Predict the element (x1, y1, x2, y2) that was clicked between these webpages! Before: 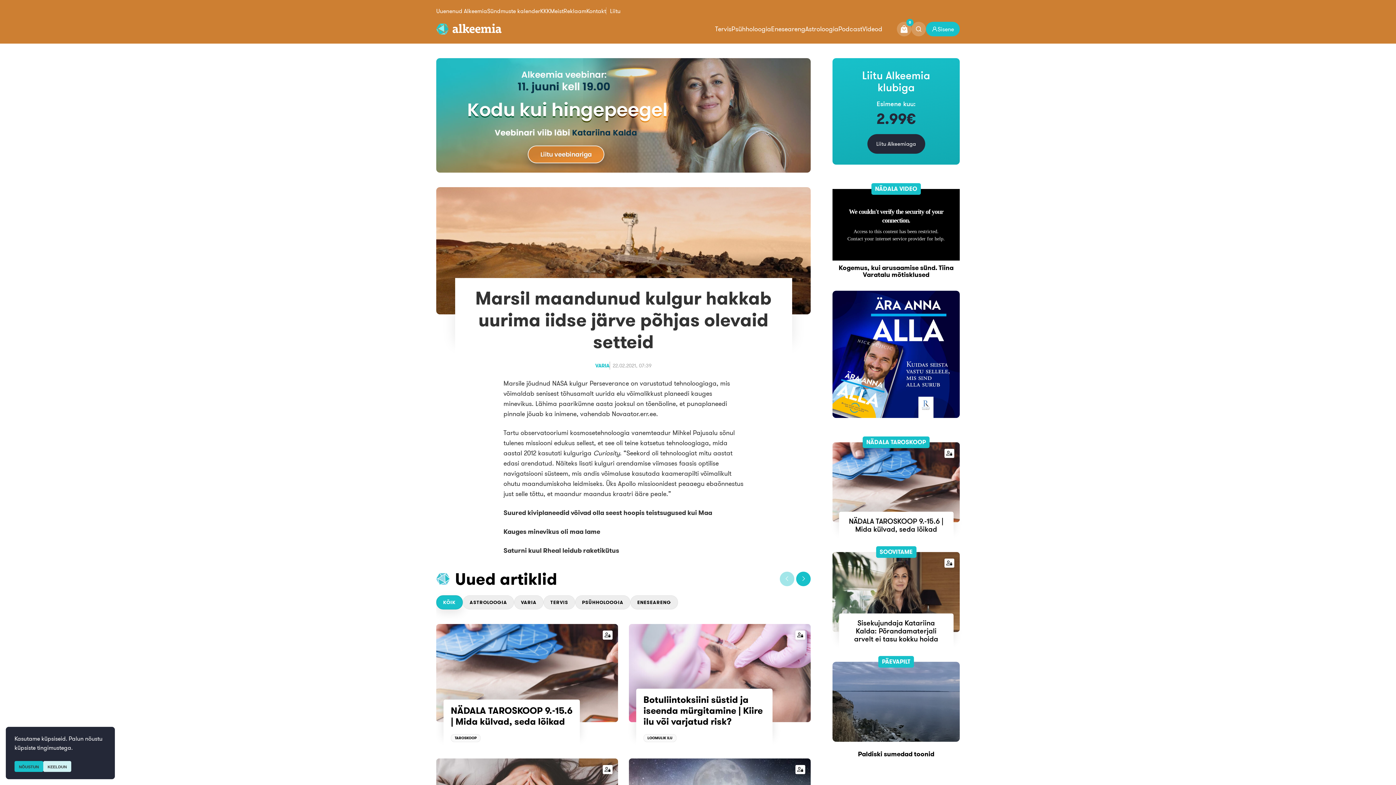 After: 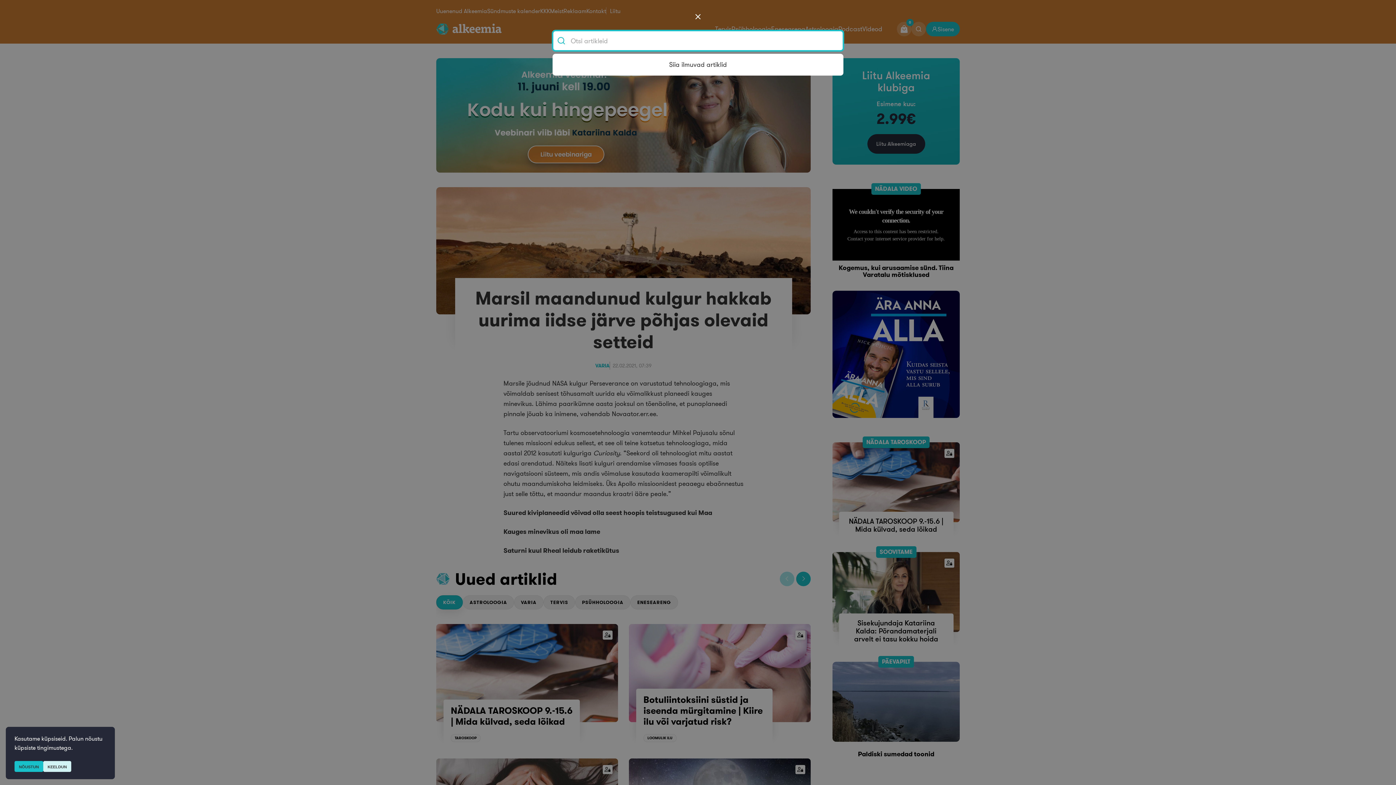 Action: bbox: (911, 21, 926, 36)